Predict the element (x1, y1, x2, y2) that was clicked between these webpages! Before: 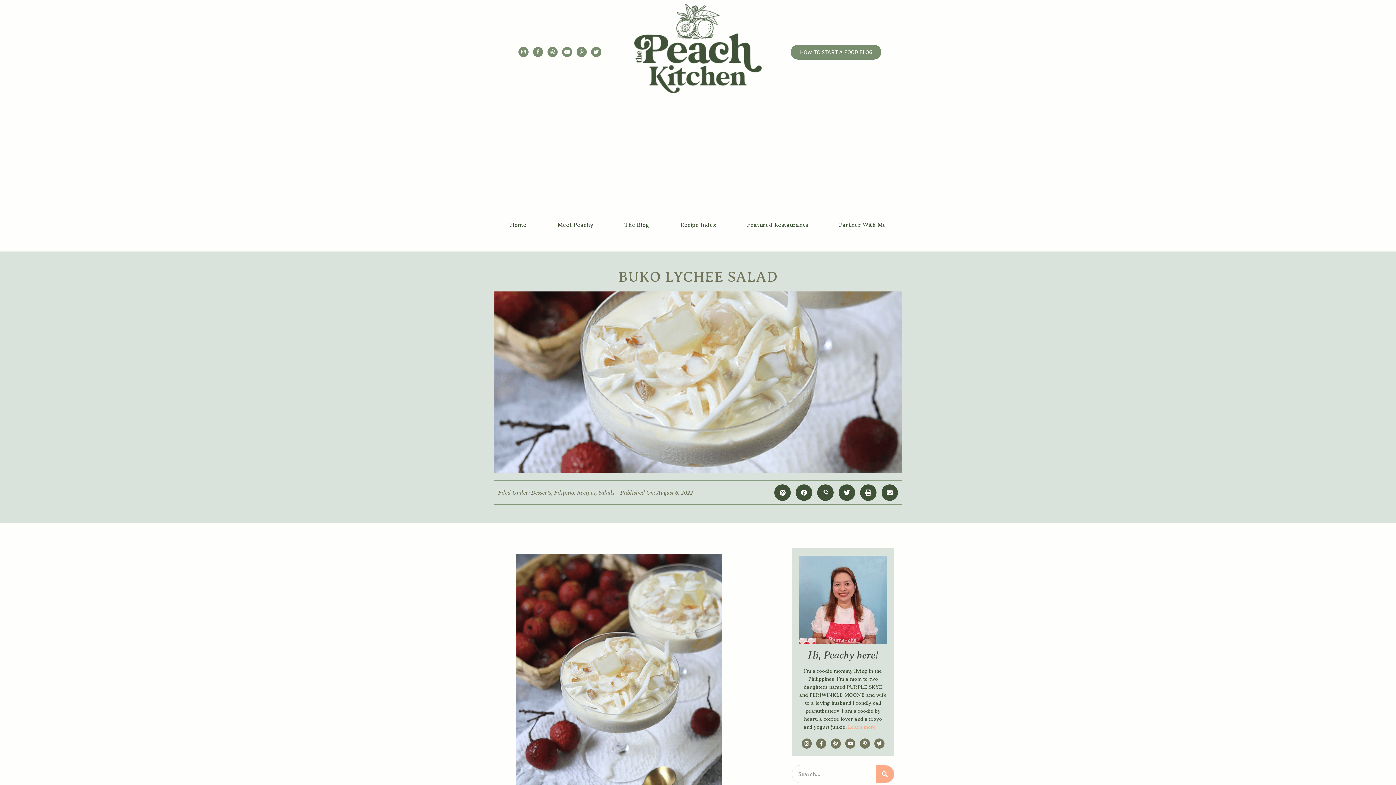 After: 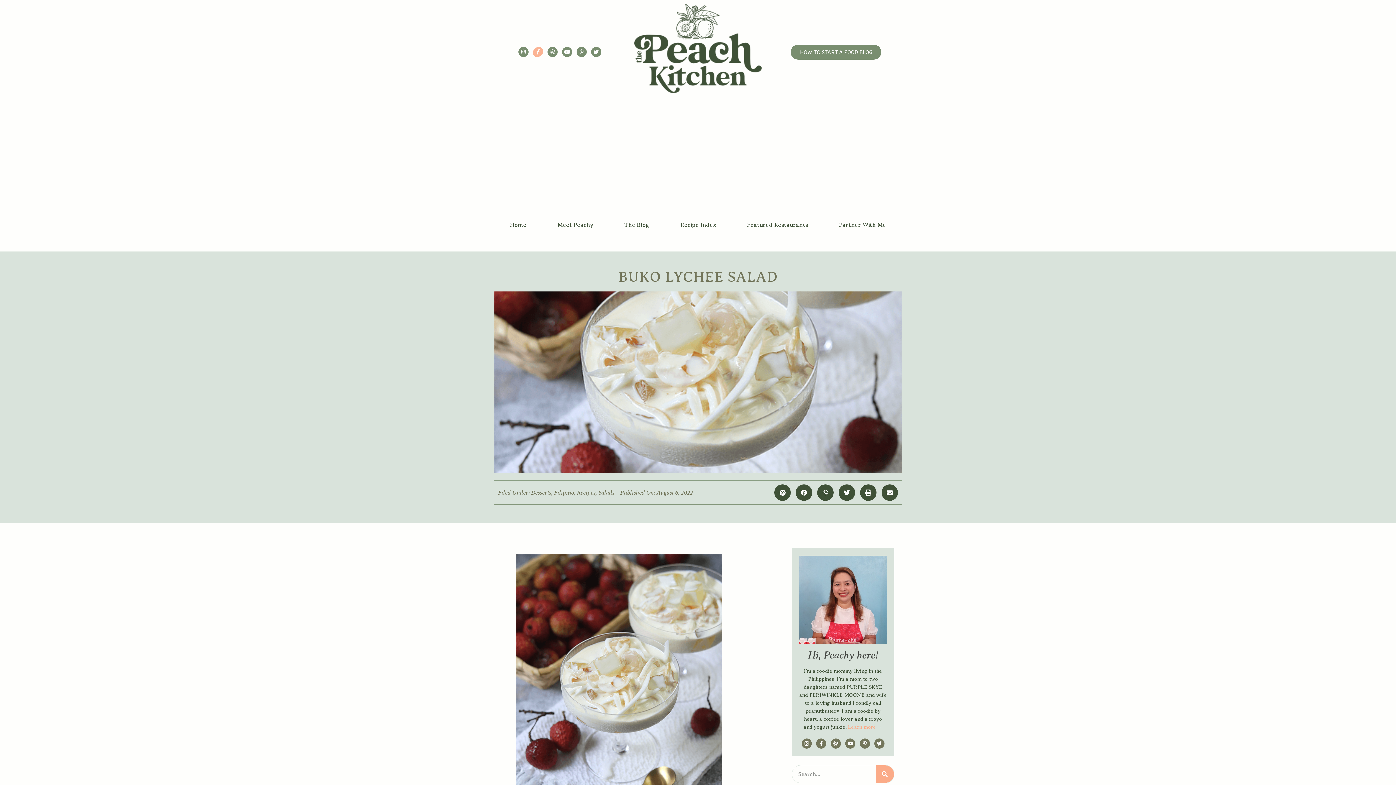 Action: label: Facebook-f bbox: (533, 46, 543, 57)